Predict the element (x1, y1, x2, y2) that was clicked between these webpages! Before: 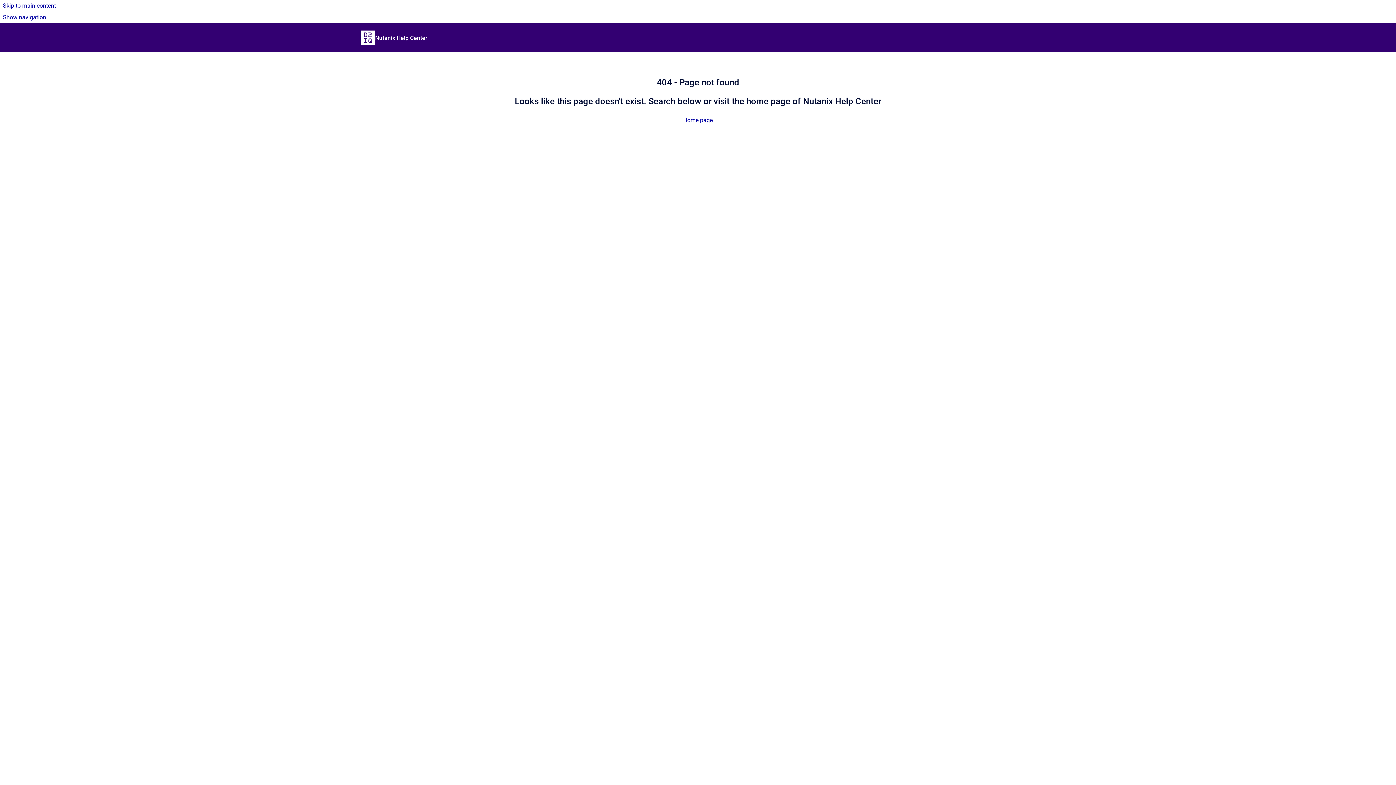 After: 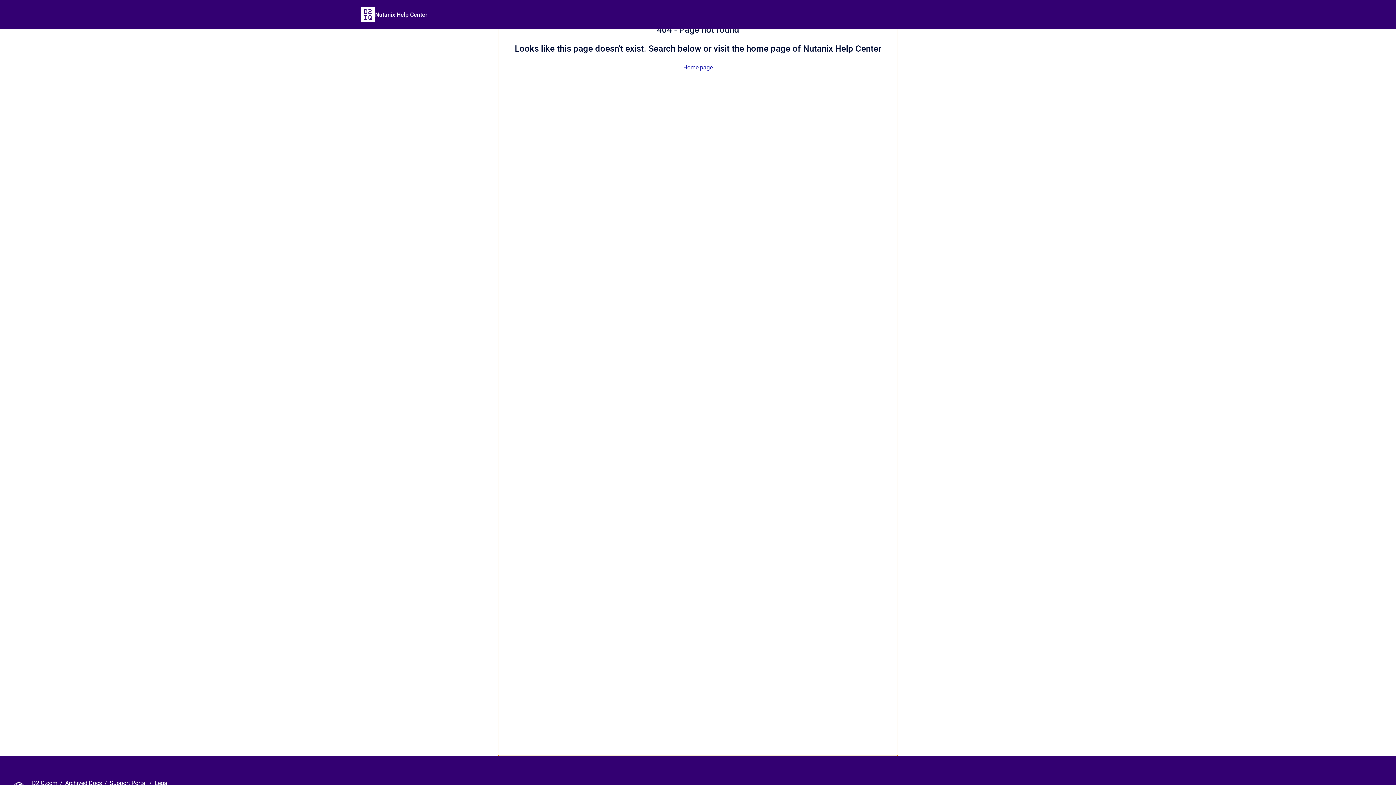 Action: label: Skip to main content bbox: (0, 0, 1396, 11)